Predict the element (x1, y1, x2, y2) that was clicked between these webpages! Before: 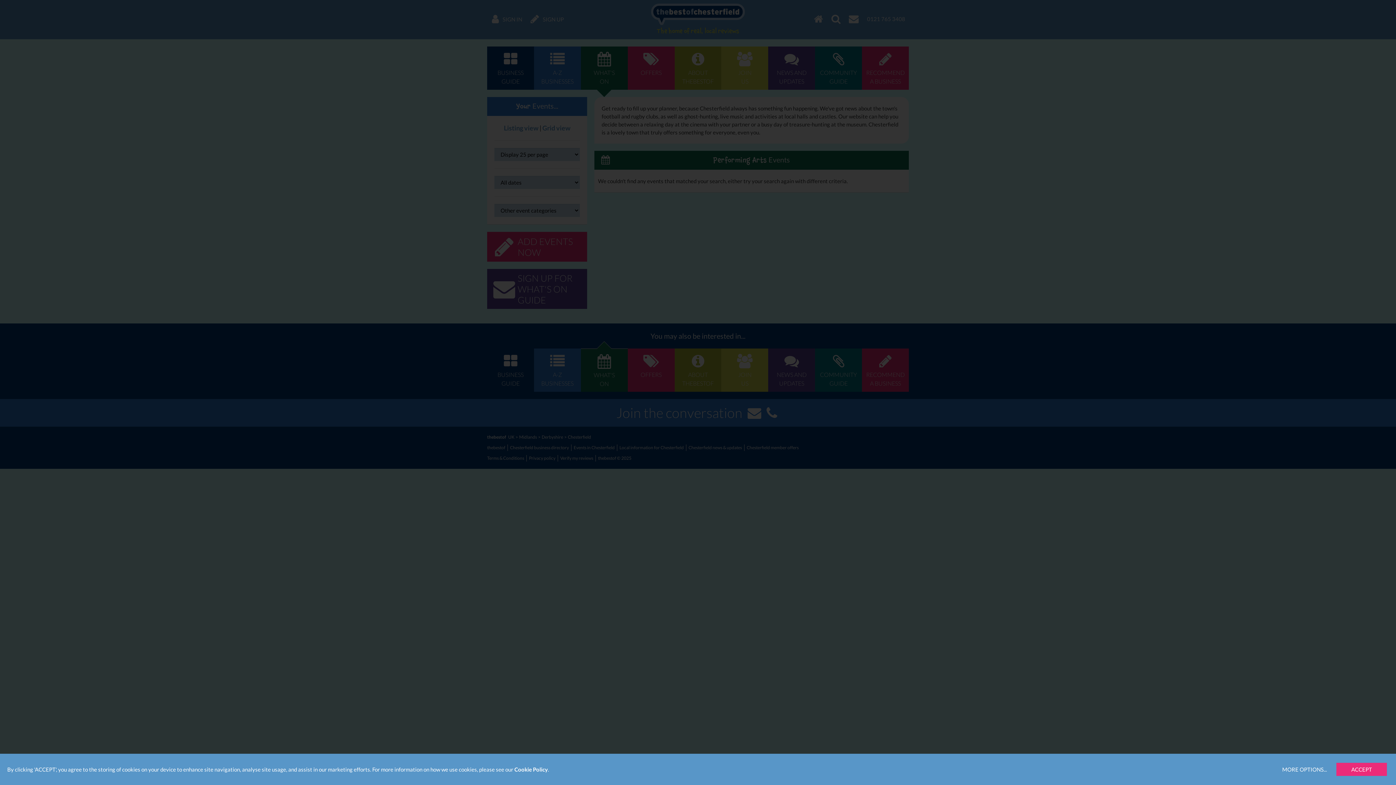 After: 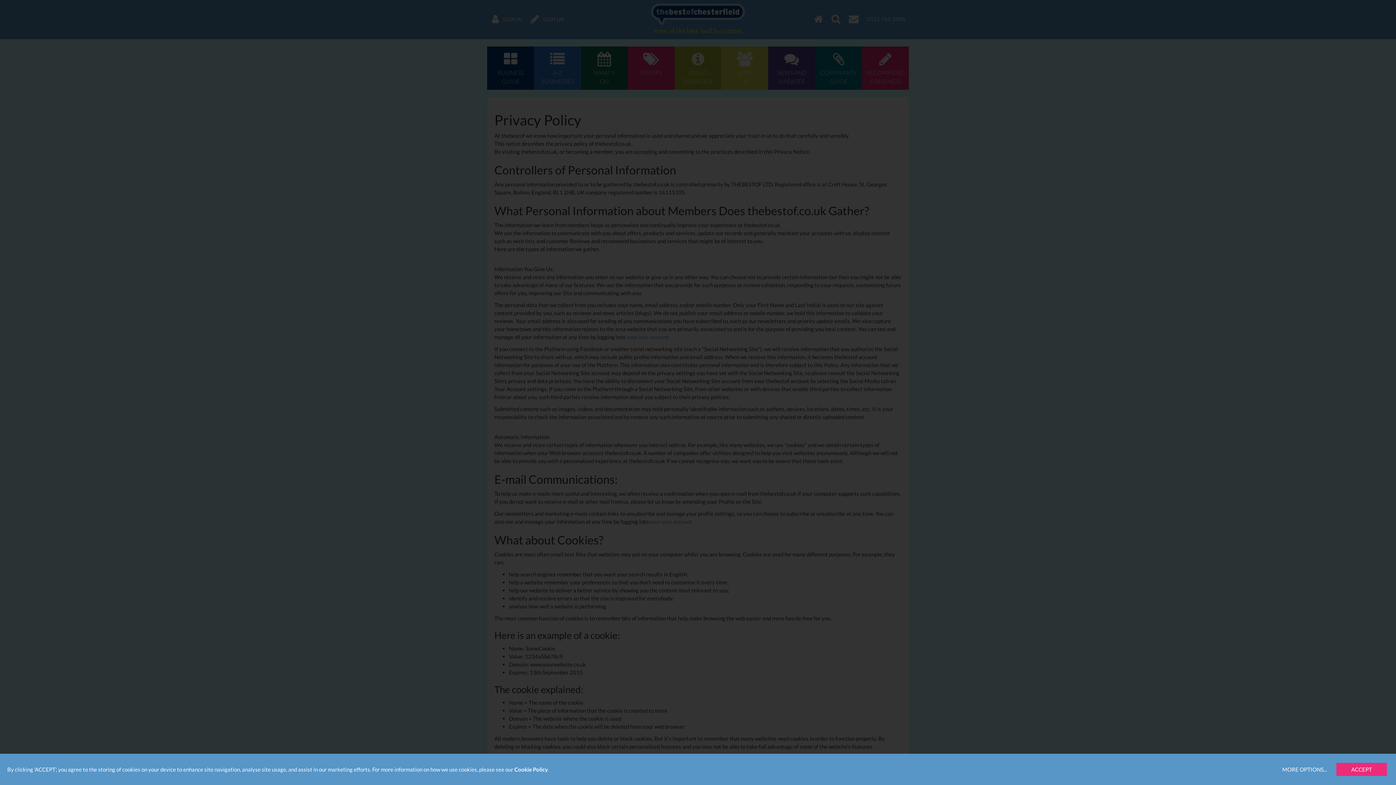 Action: bbox: (514, 766, 548, 773) label: Cookie Policy